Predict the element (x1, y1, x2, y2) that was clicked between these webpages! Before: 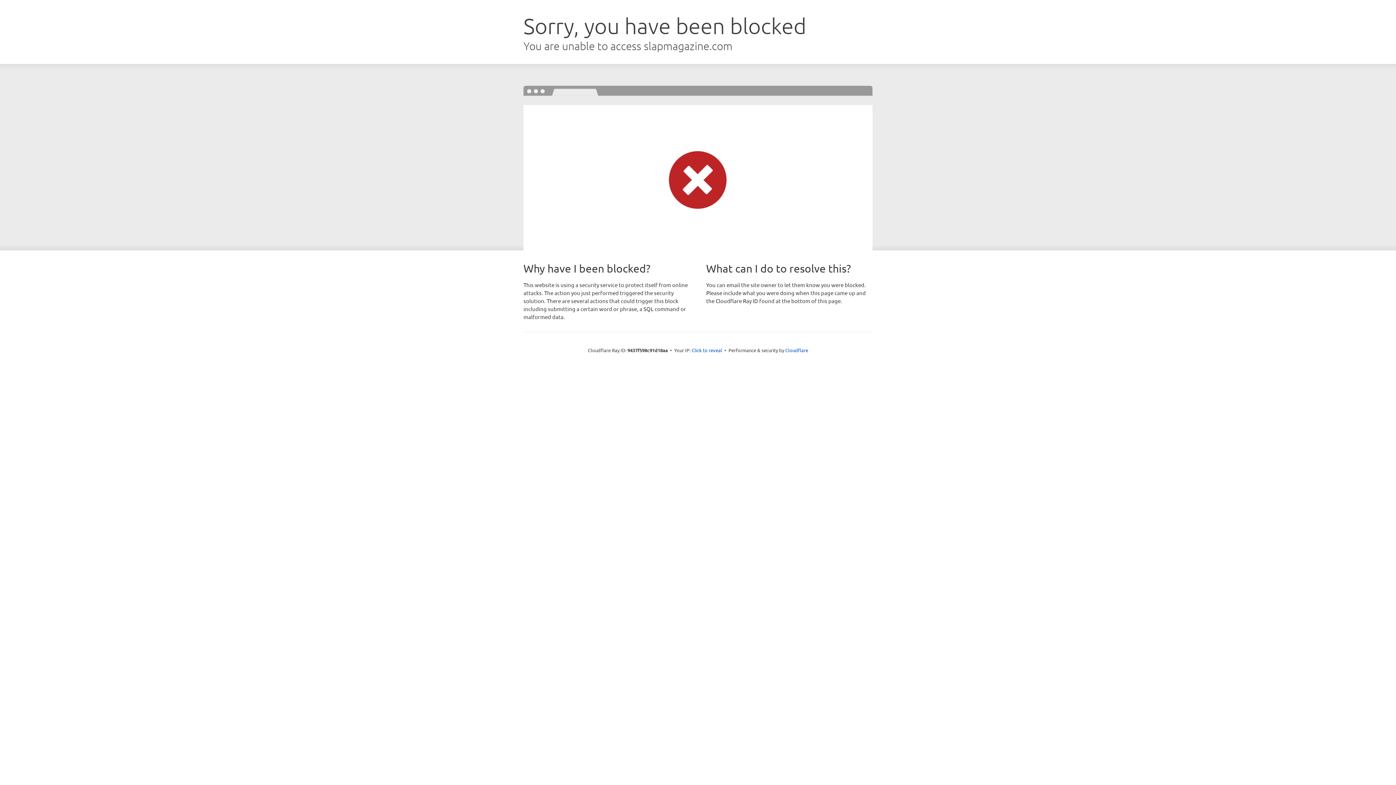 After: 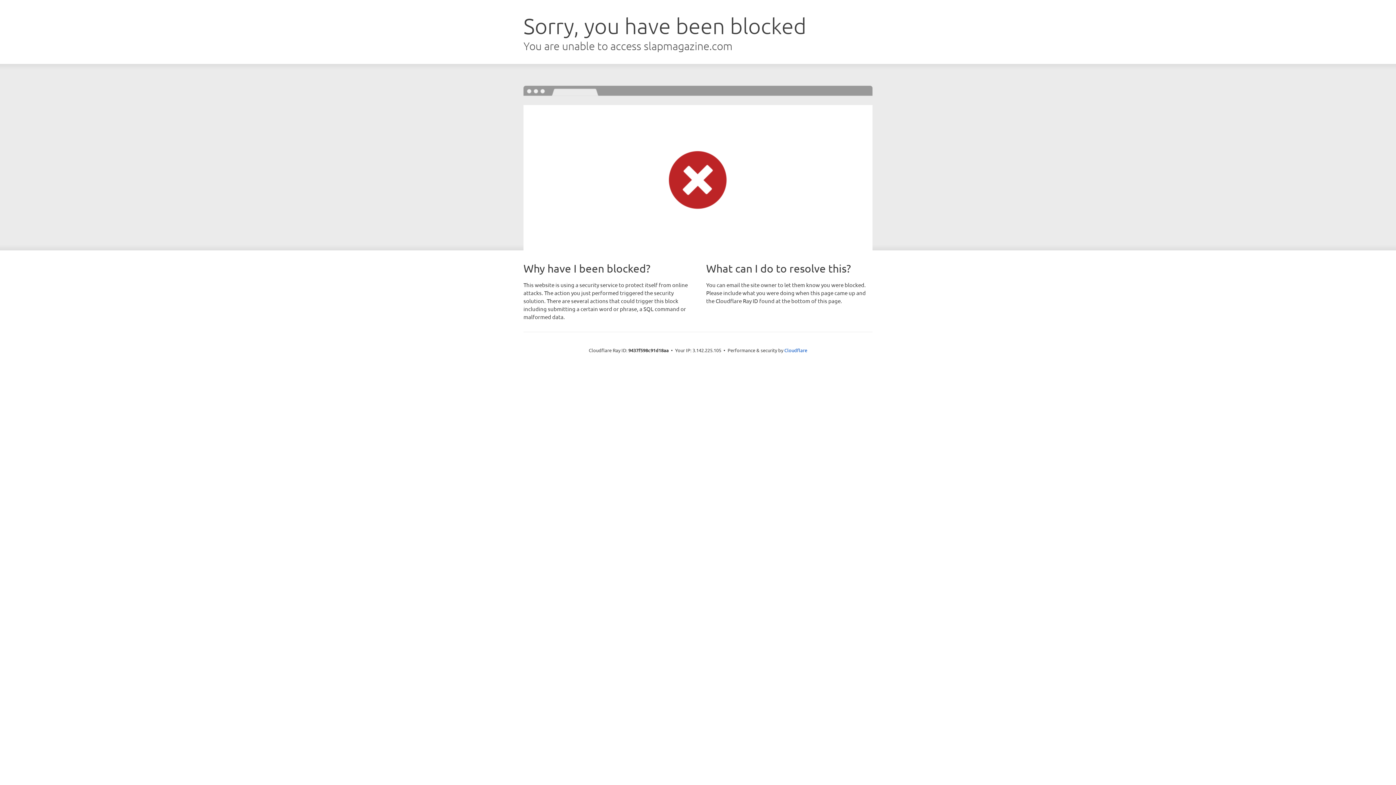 Action: bbox: (691, 346, 722, 353) label: Click to reveal